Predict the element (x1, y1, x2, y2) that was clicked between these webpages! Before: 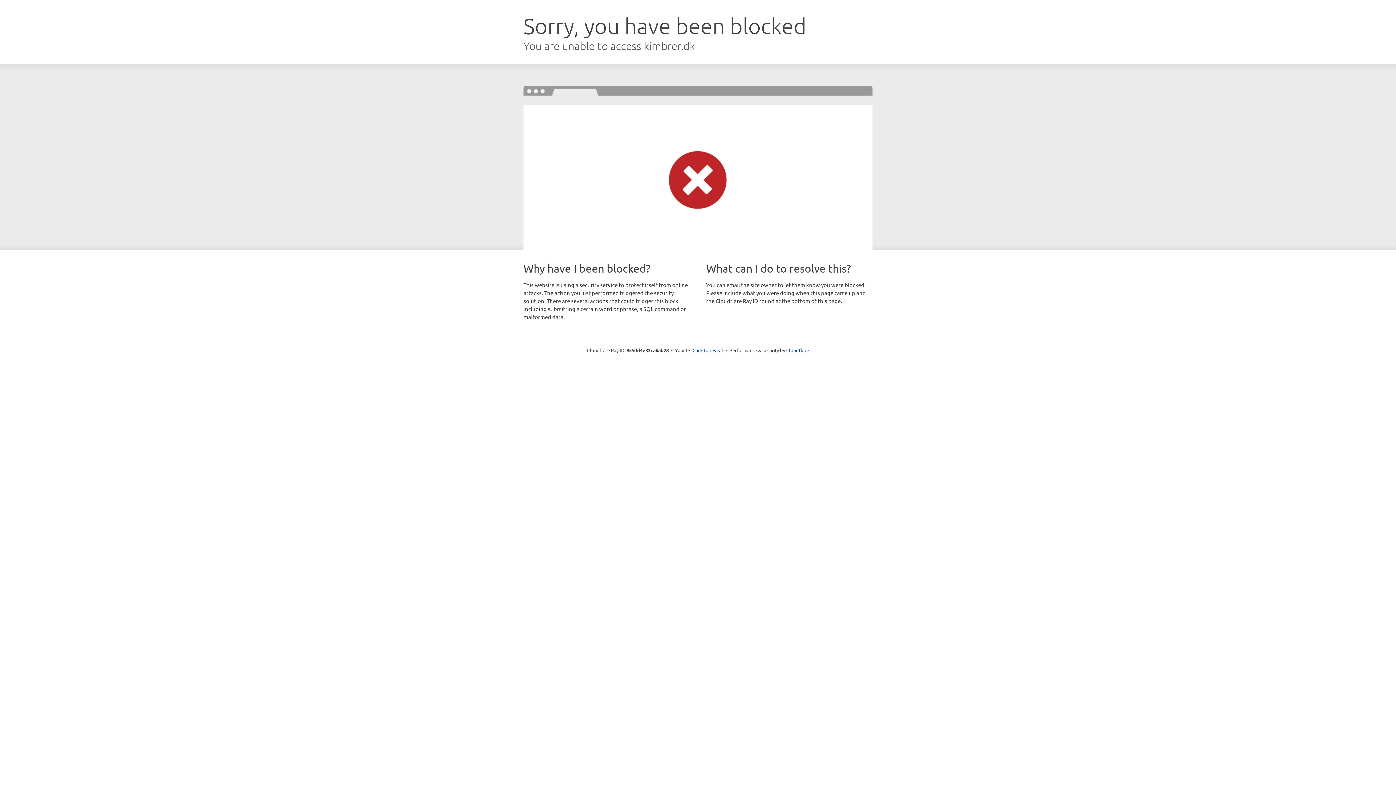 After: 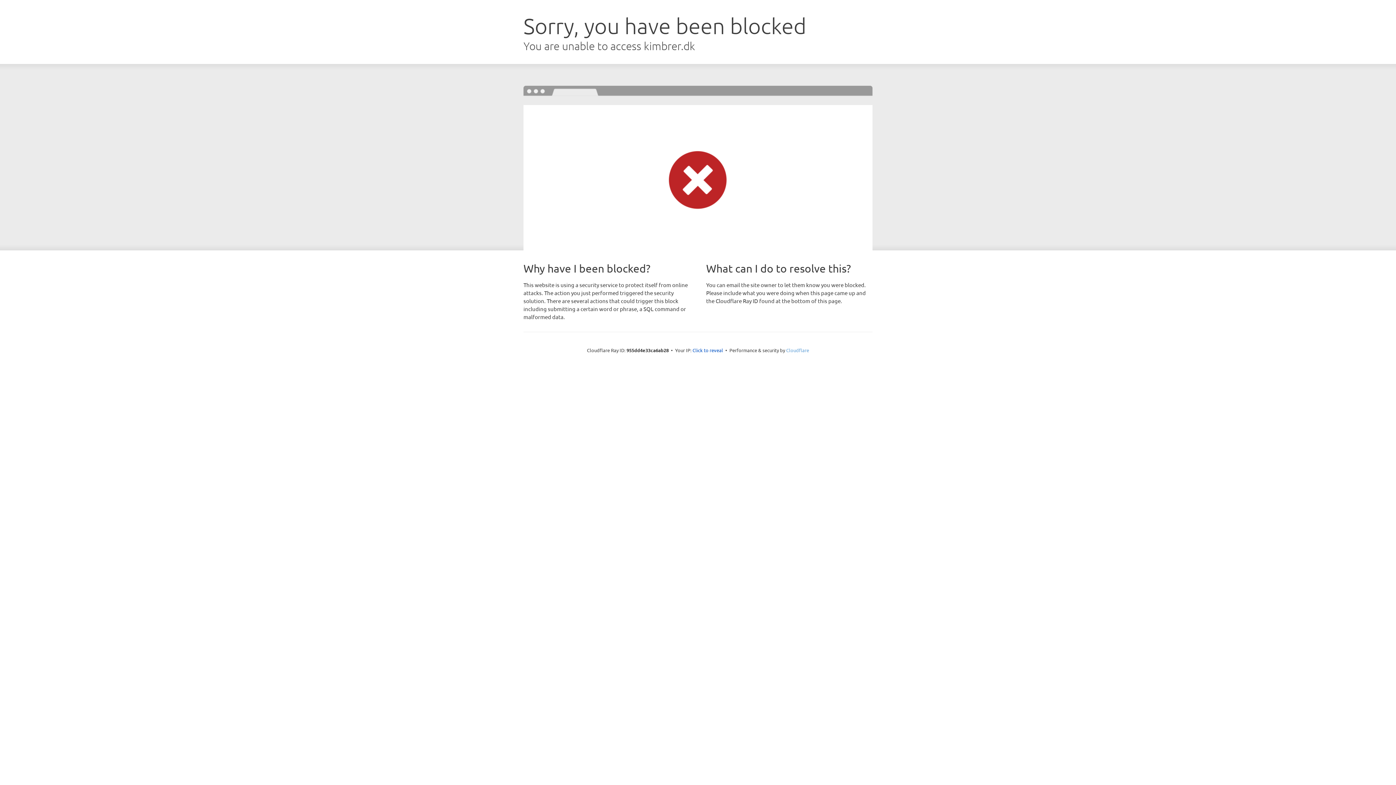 Action: label: Cloudflare bbox: (786, 347, 809, 353)